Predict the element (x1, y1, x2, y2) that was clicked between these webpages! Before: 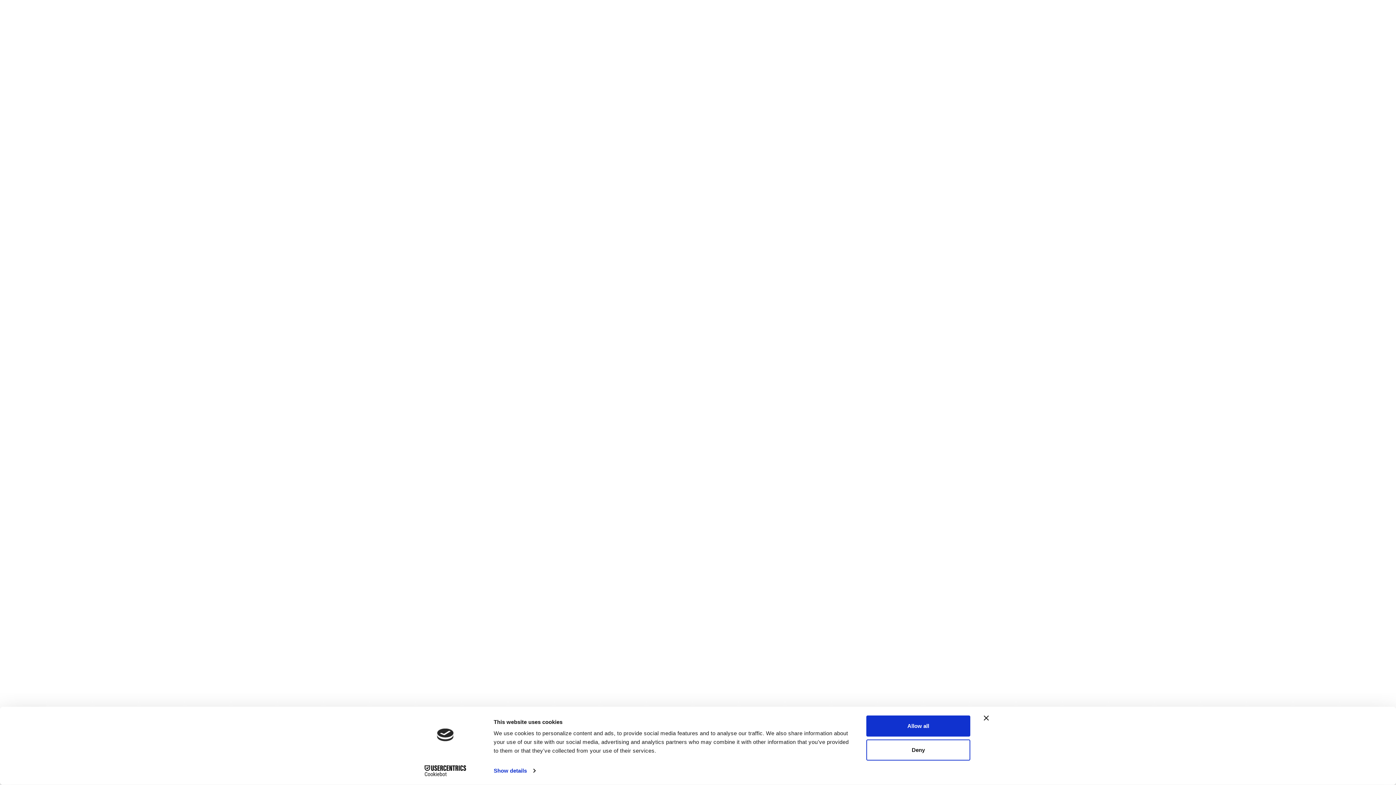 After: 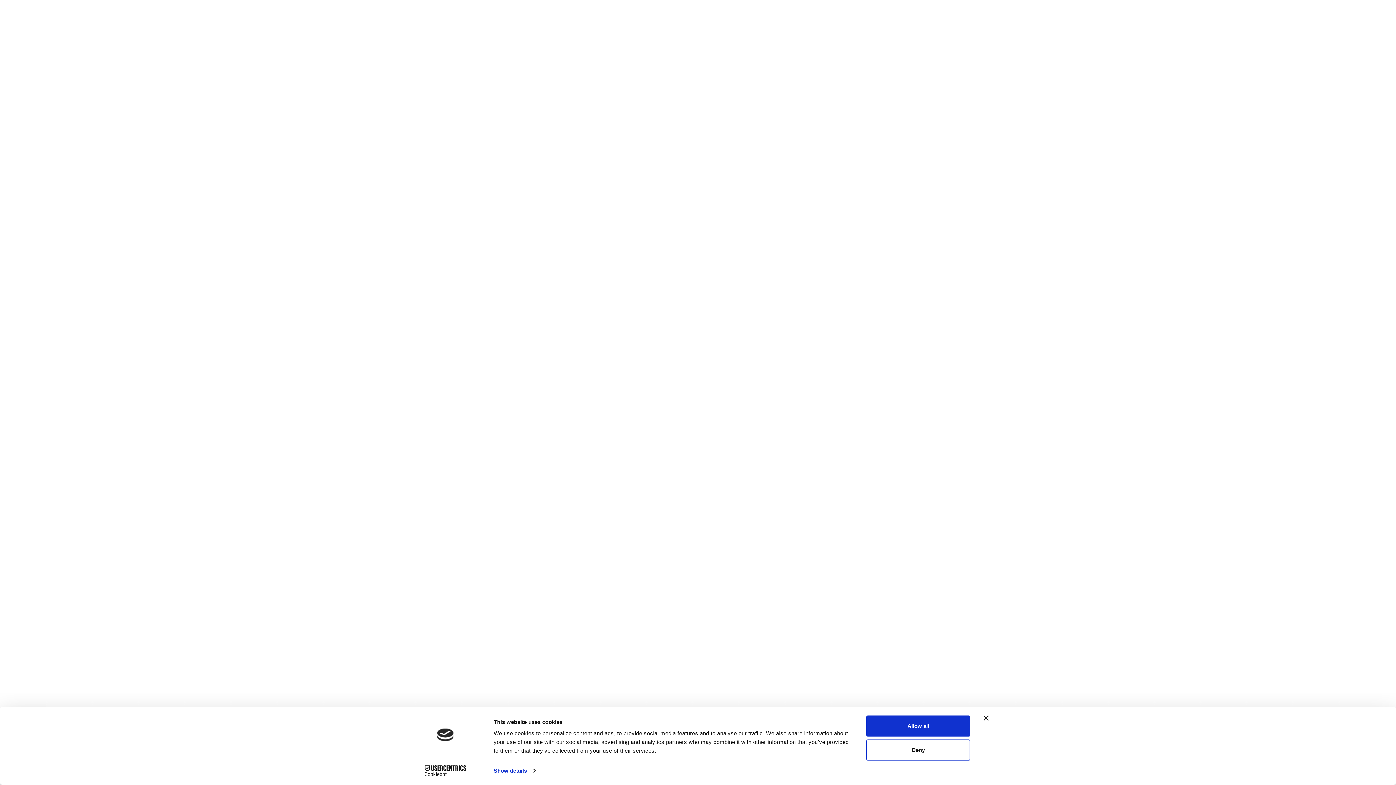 Action: label: Cookiebot - opens in a new window bbox: (413, 765, 477, 776)